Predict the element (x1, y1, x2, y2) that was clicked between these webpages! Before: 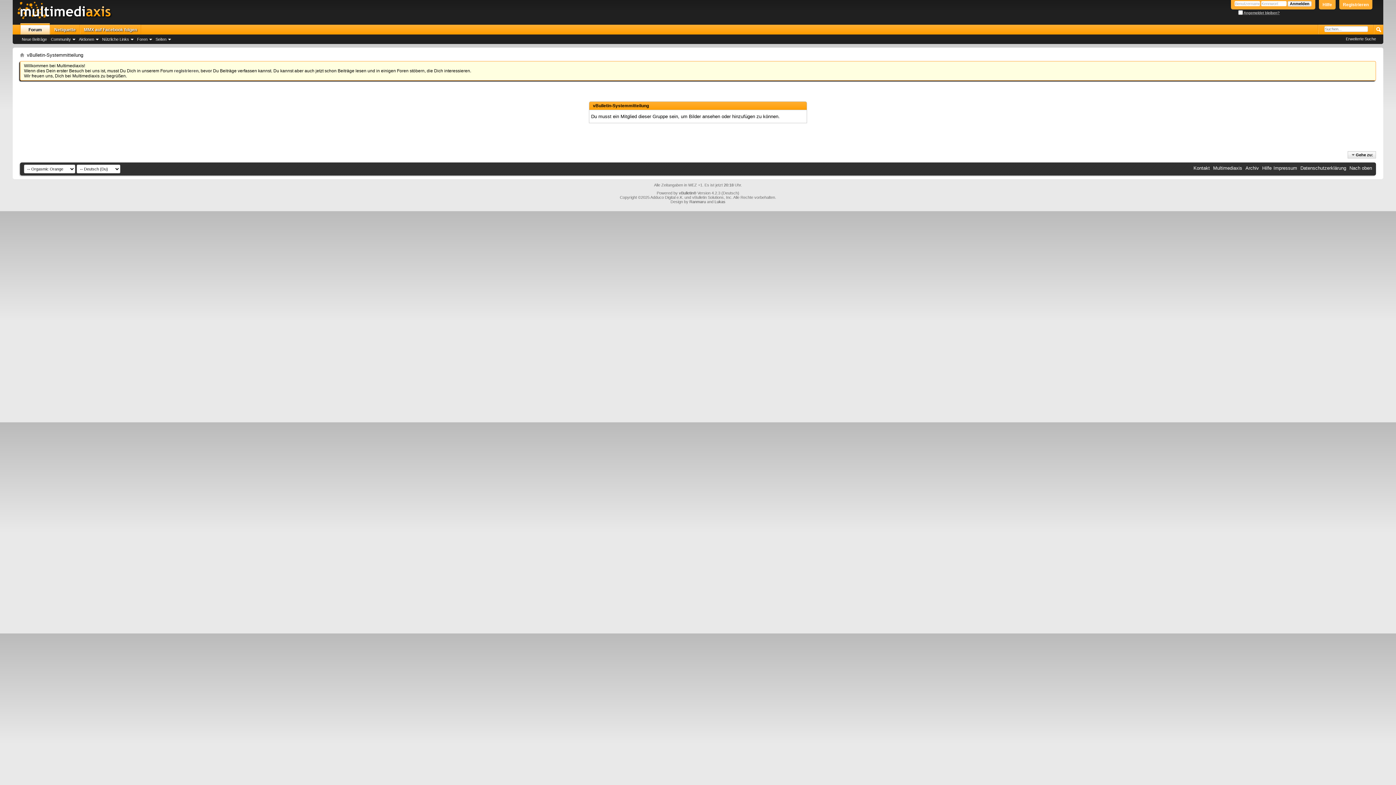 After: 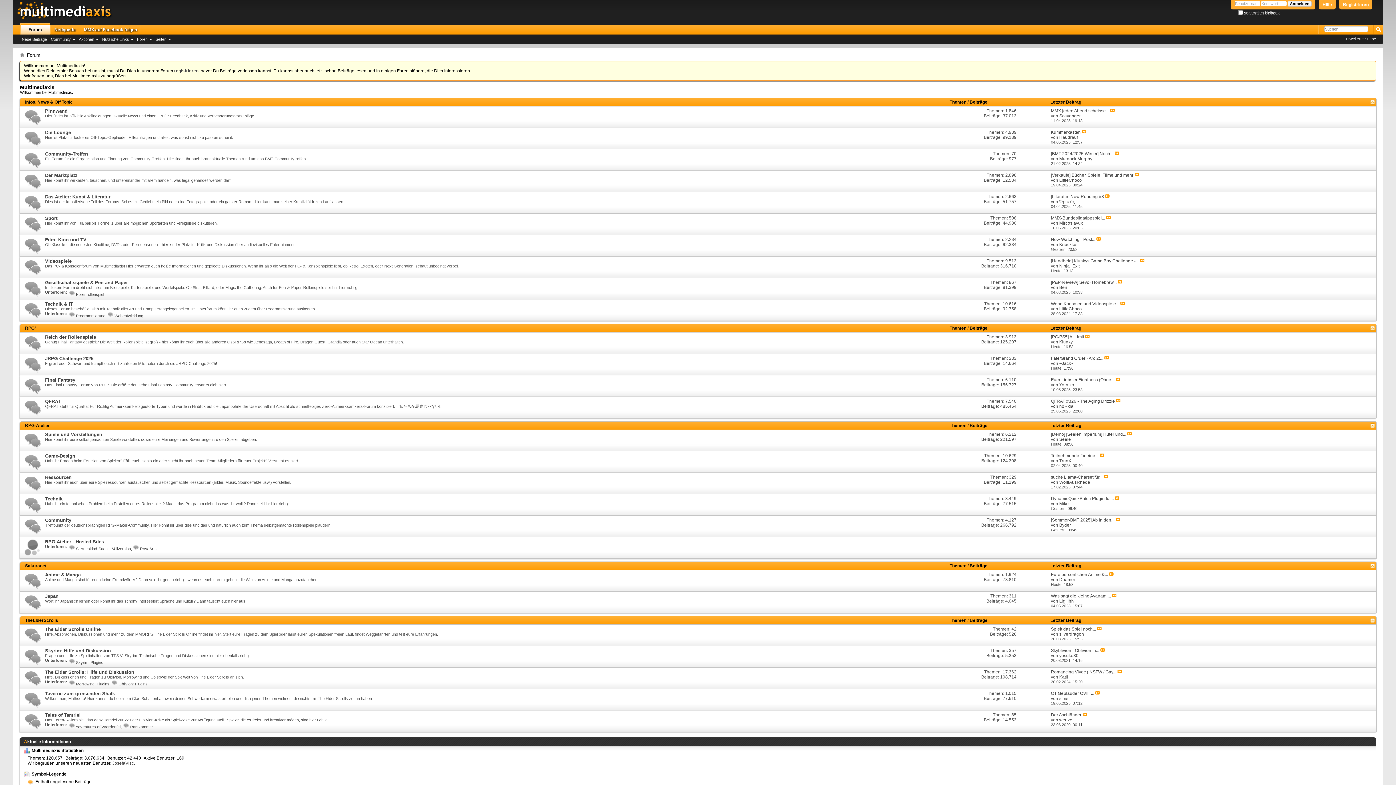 Action: bbox: (20, 52, 24, 58)